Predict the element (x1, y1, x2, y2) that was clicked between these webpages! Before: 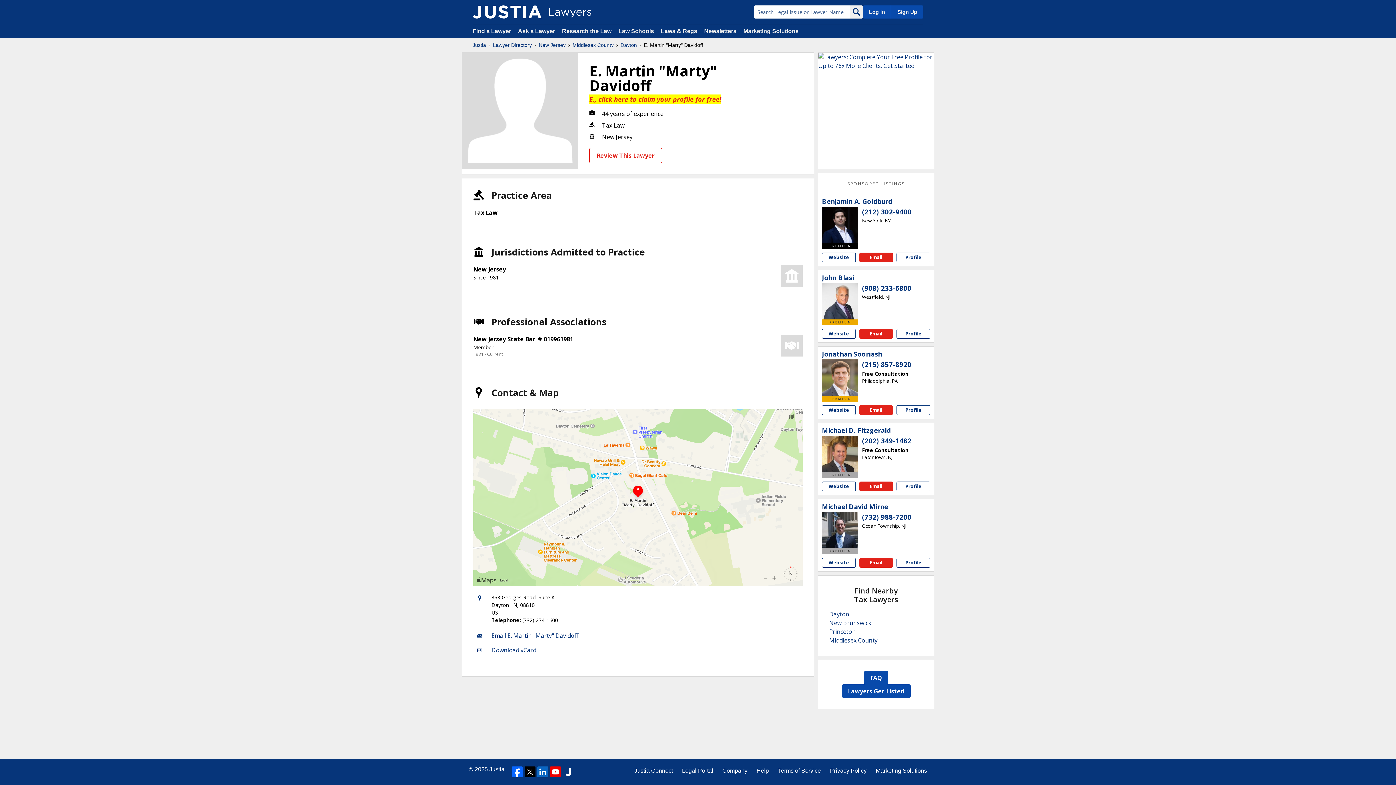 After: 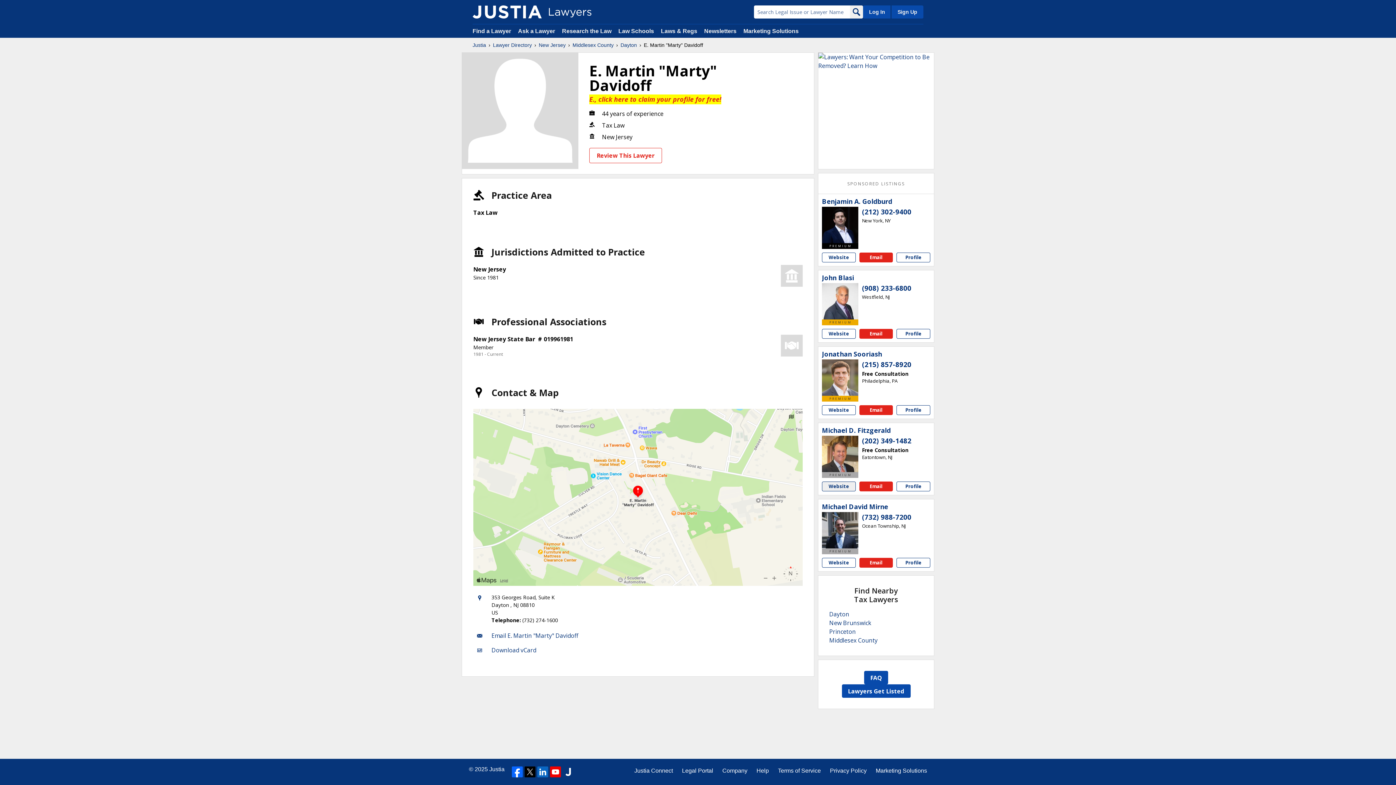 Action: label: Michael D. Fitzgerald website bbox: (822, 481, 855, 491)